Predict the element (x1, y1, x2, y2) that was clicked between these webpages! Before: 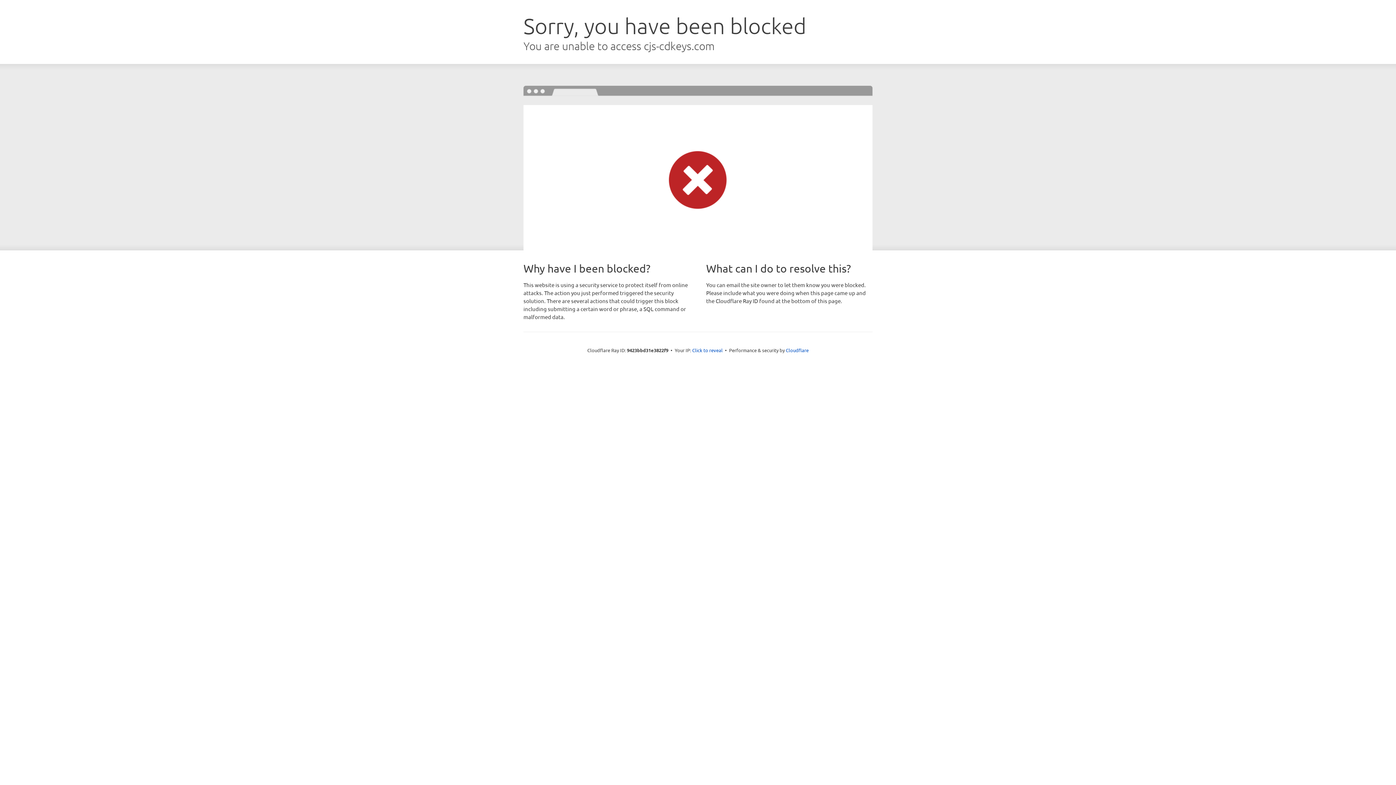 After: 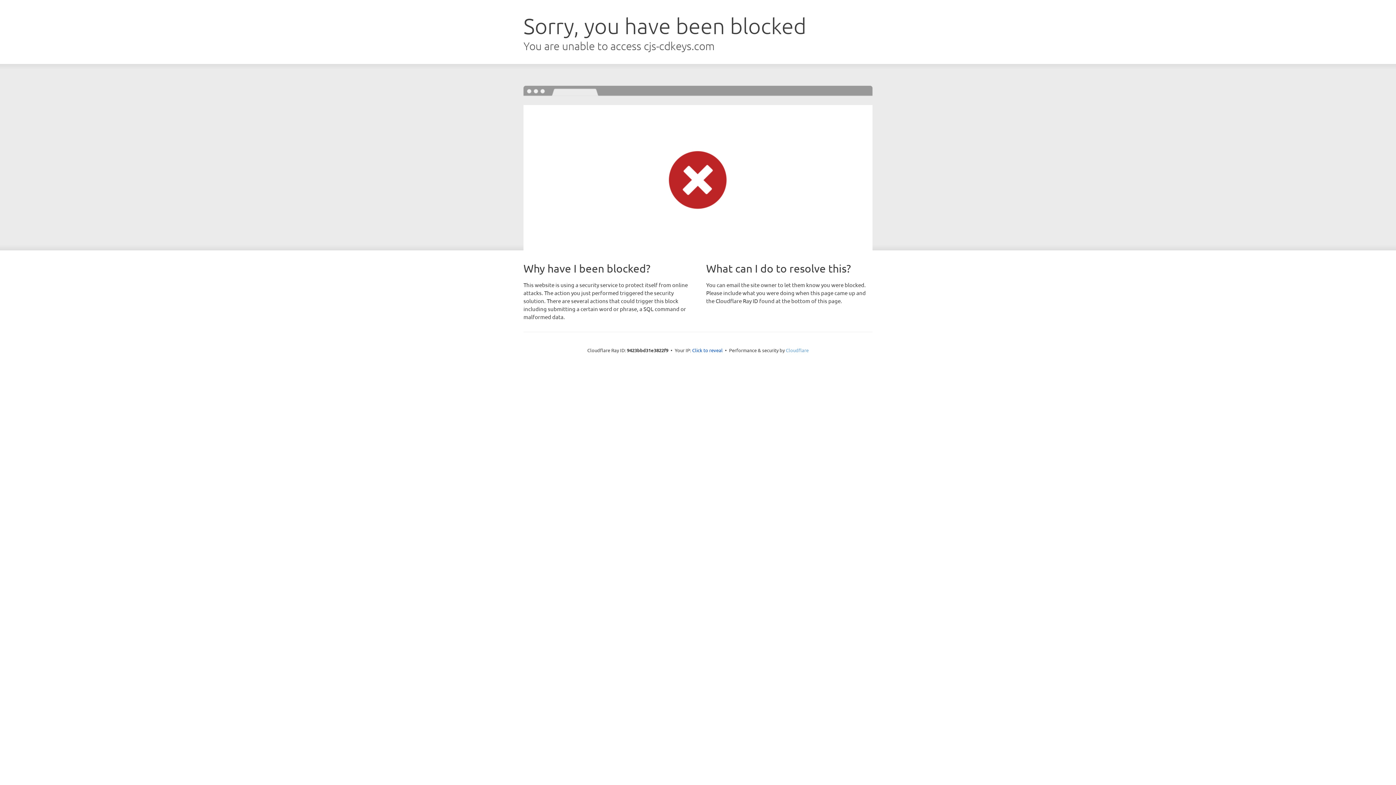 Action: label: Cloudflare bbox: (786, 347, 808, 353)